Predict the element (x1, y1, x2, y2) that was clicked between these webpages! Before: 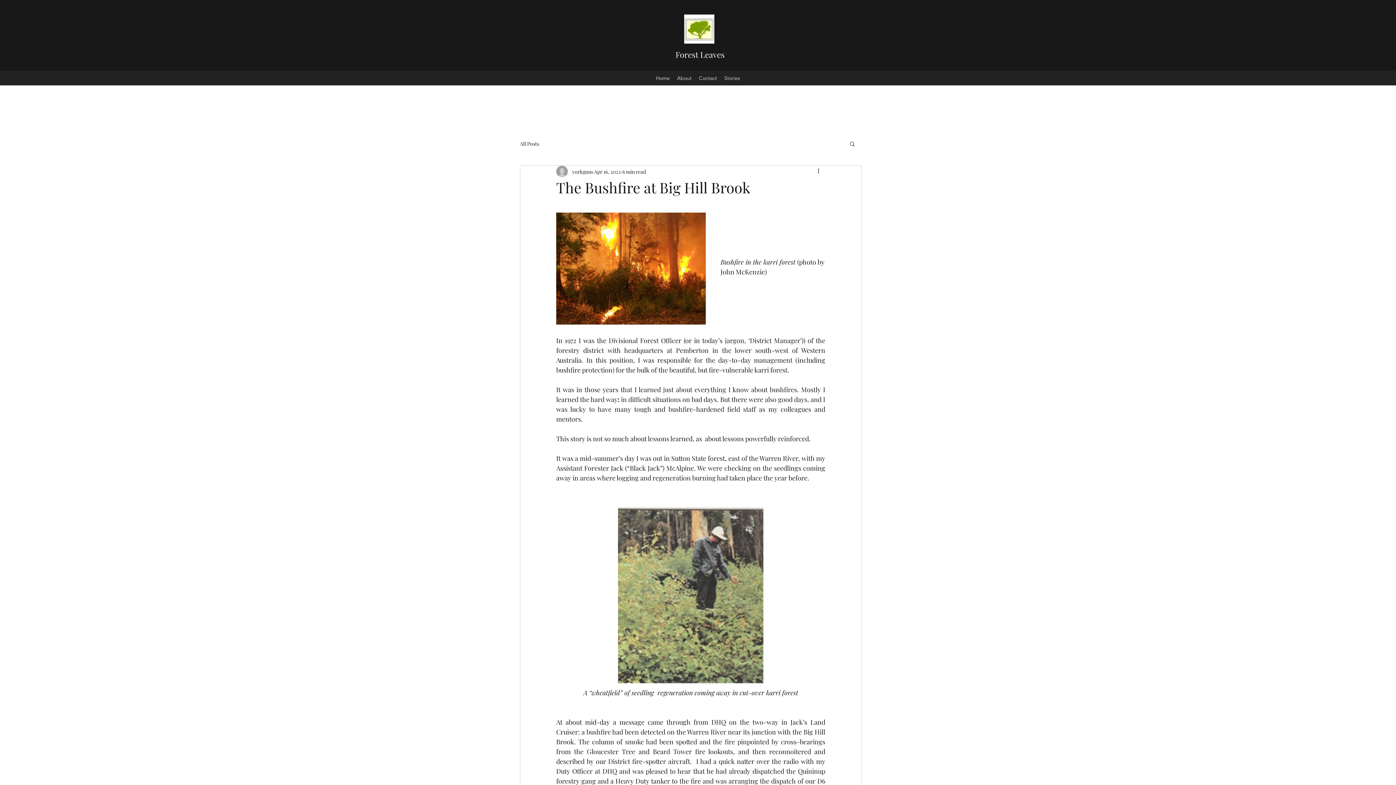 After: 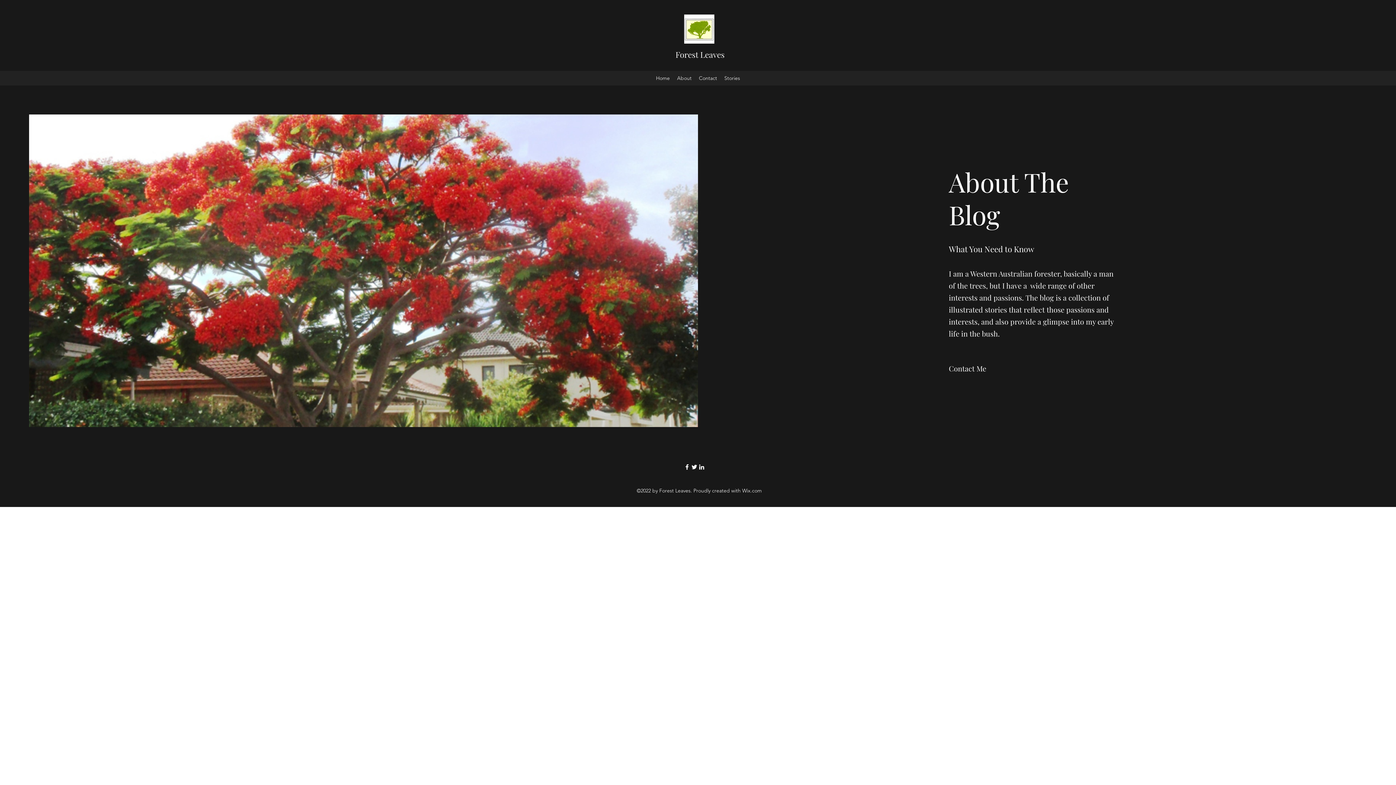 Action: label: About bbox: (673, 72, 695, 83)